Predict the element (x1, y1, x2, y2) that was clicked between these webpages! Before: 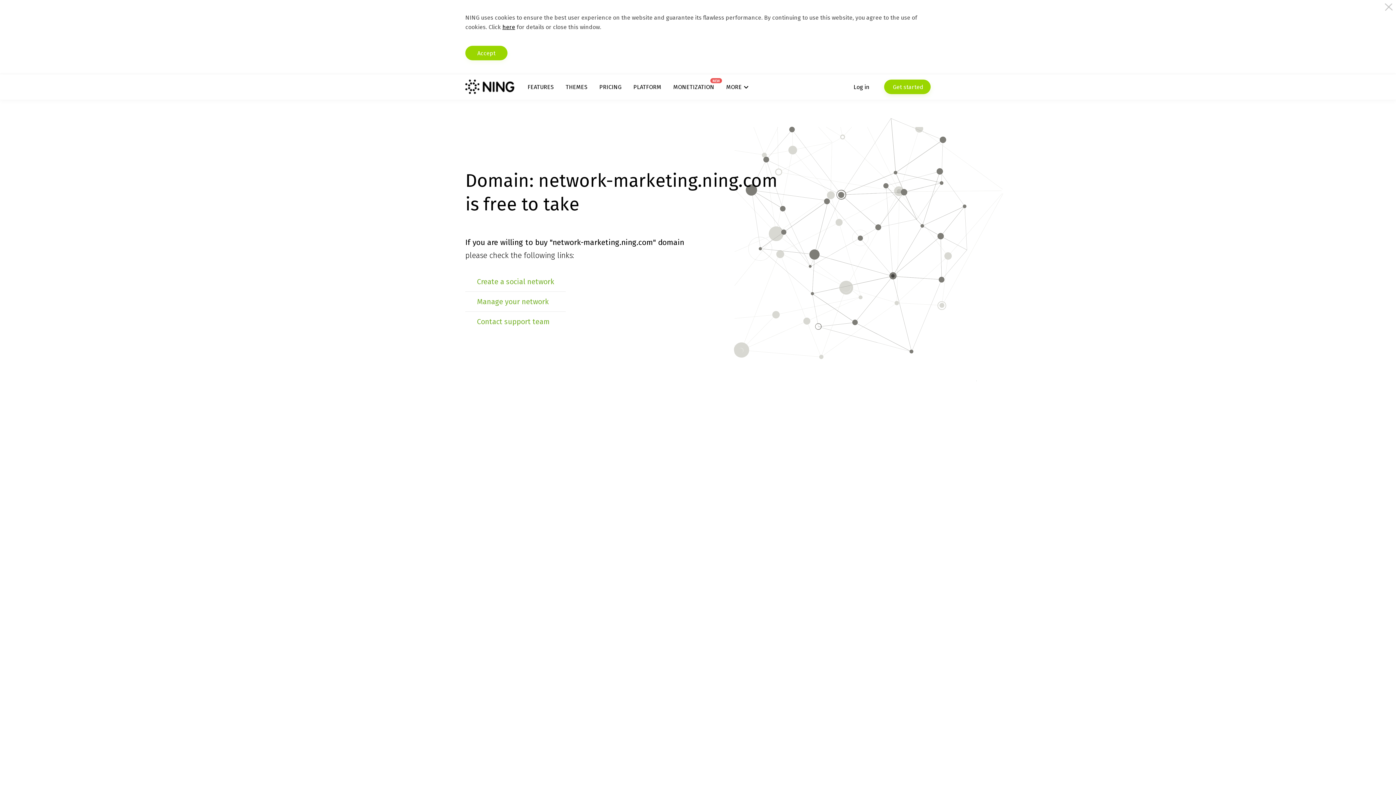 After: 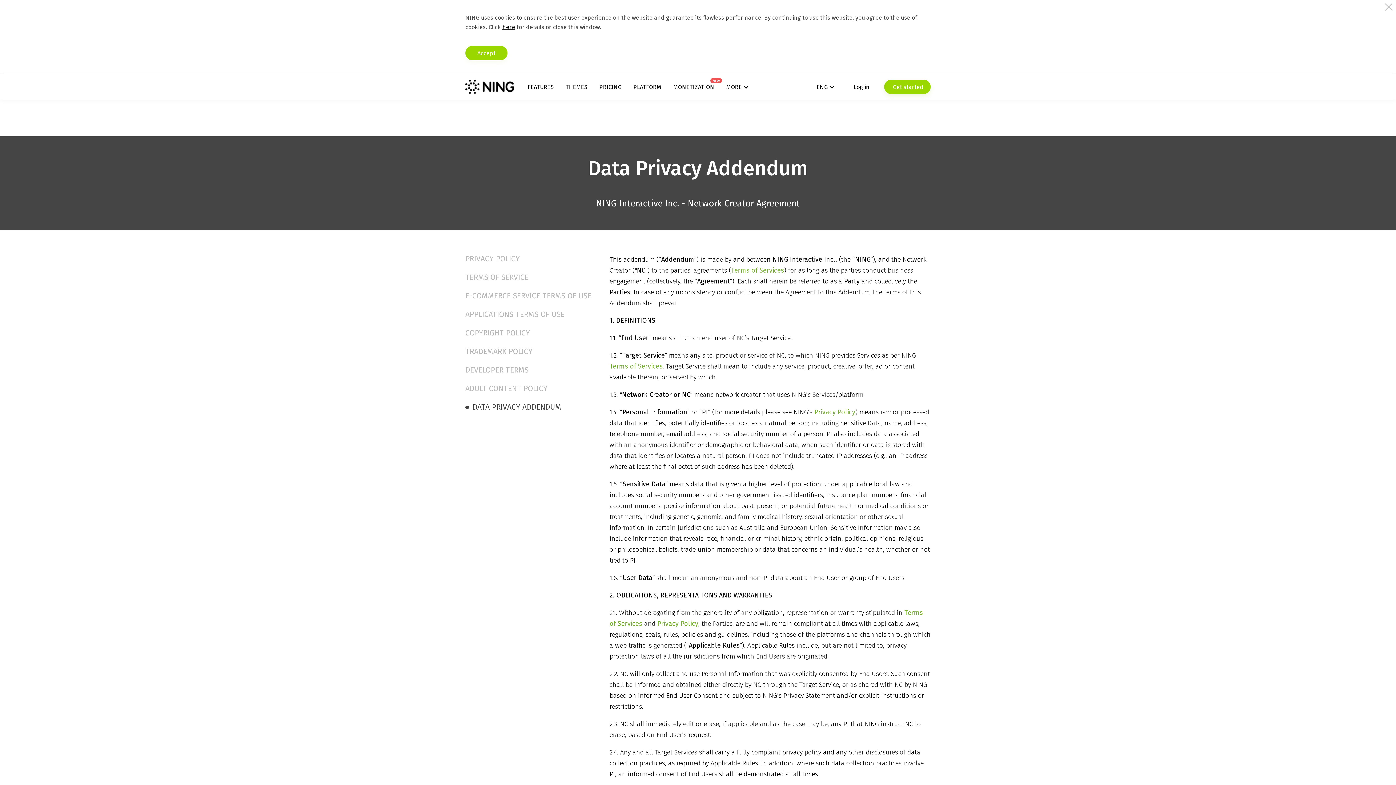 Action: bbox: (502, 23, 515, 30) label: here